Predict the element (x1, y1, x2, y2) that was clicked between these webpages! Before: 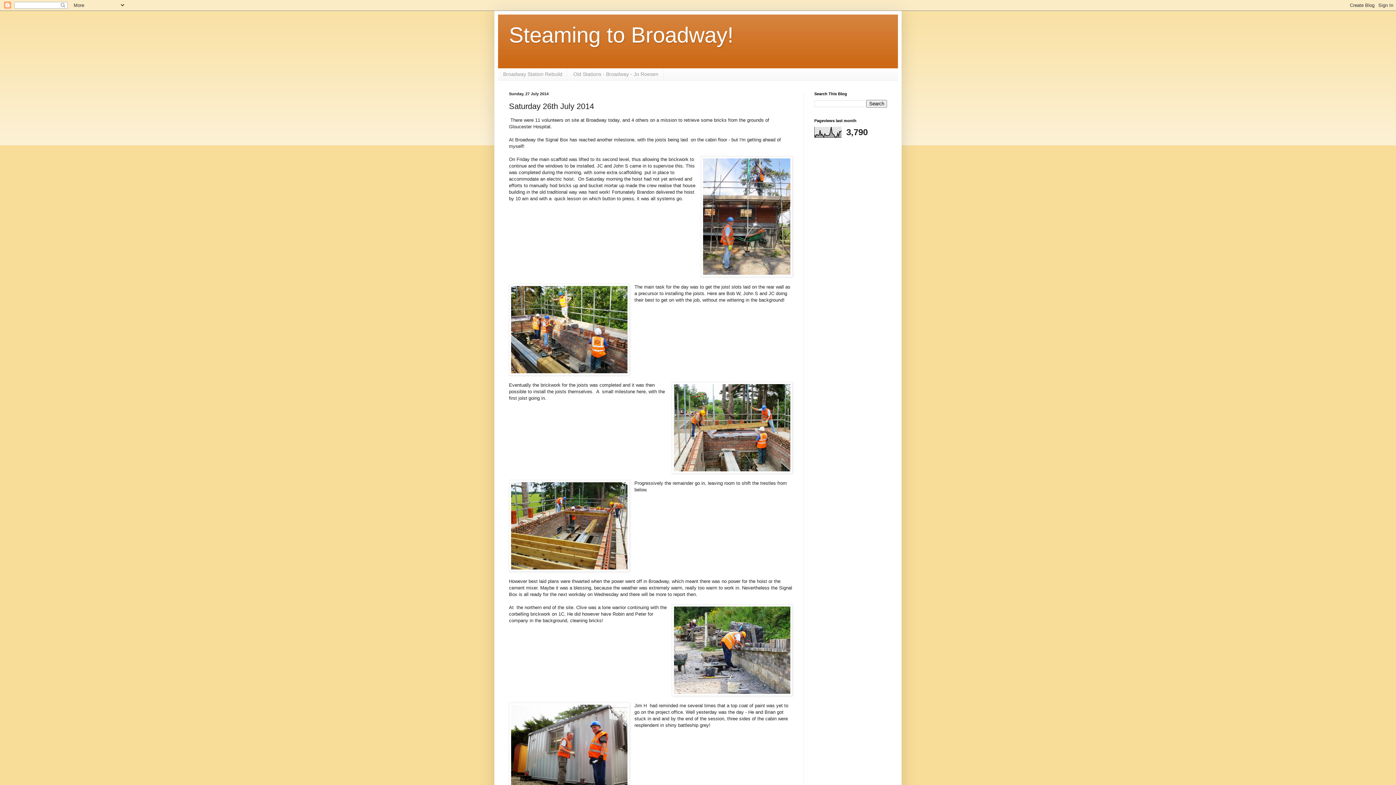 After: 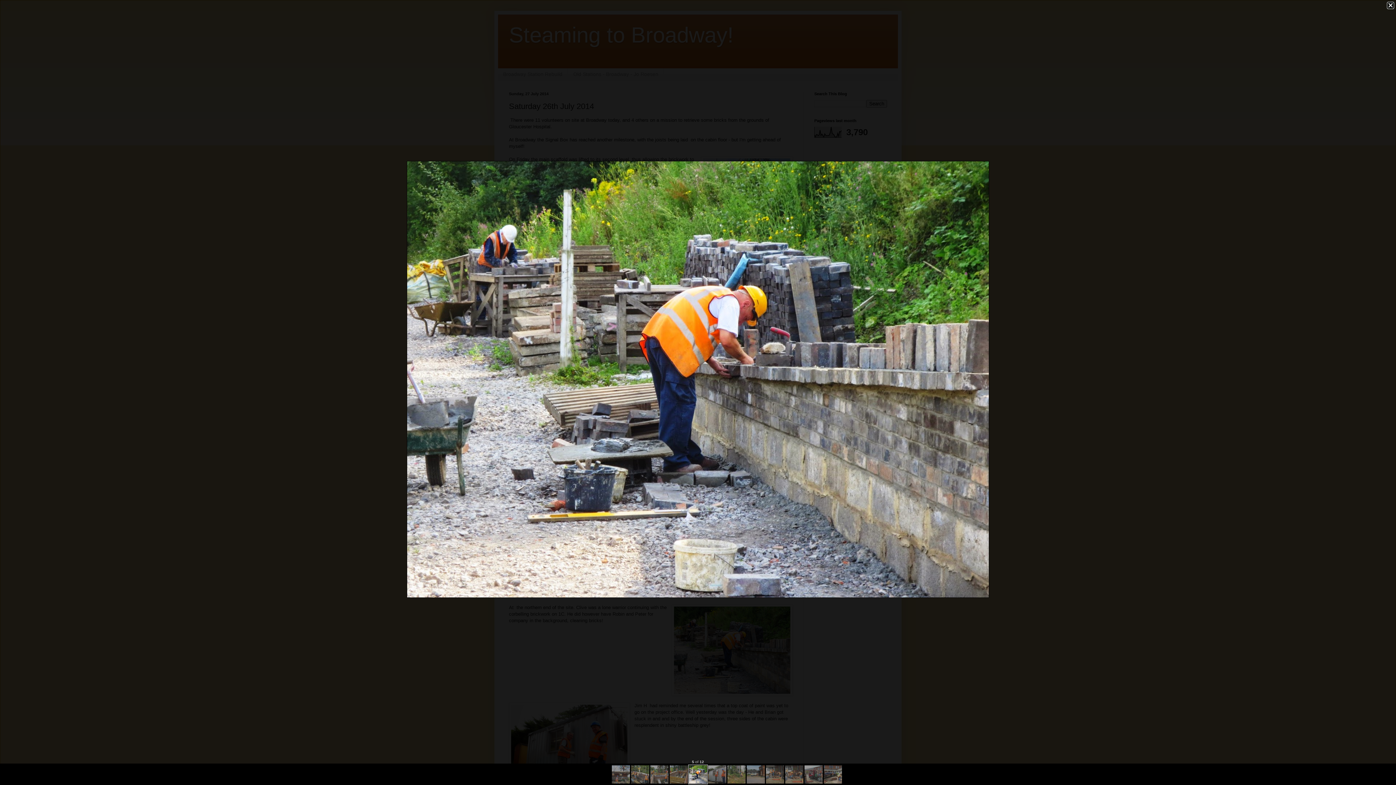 Action: bbox: (672, 604, 792, 698)